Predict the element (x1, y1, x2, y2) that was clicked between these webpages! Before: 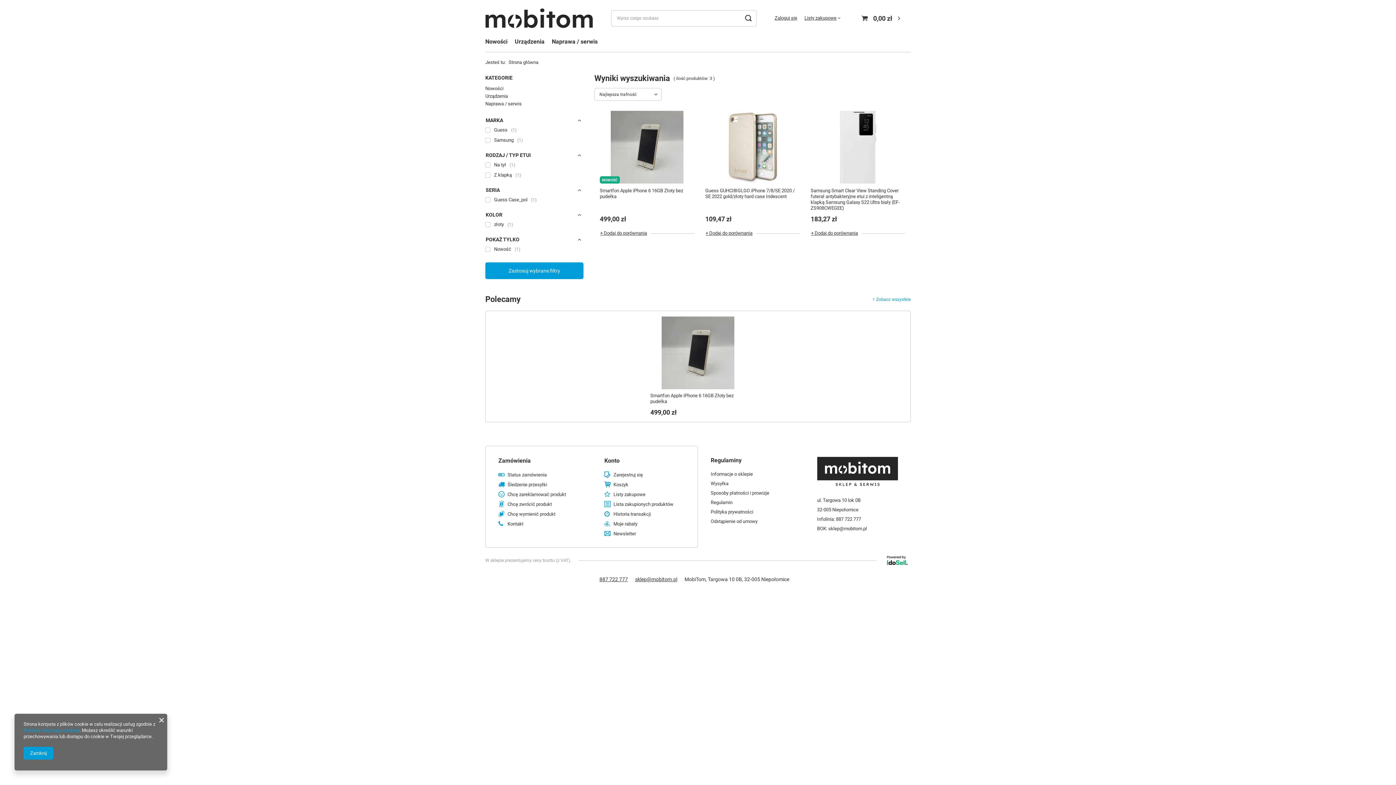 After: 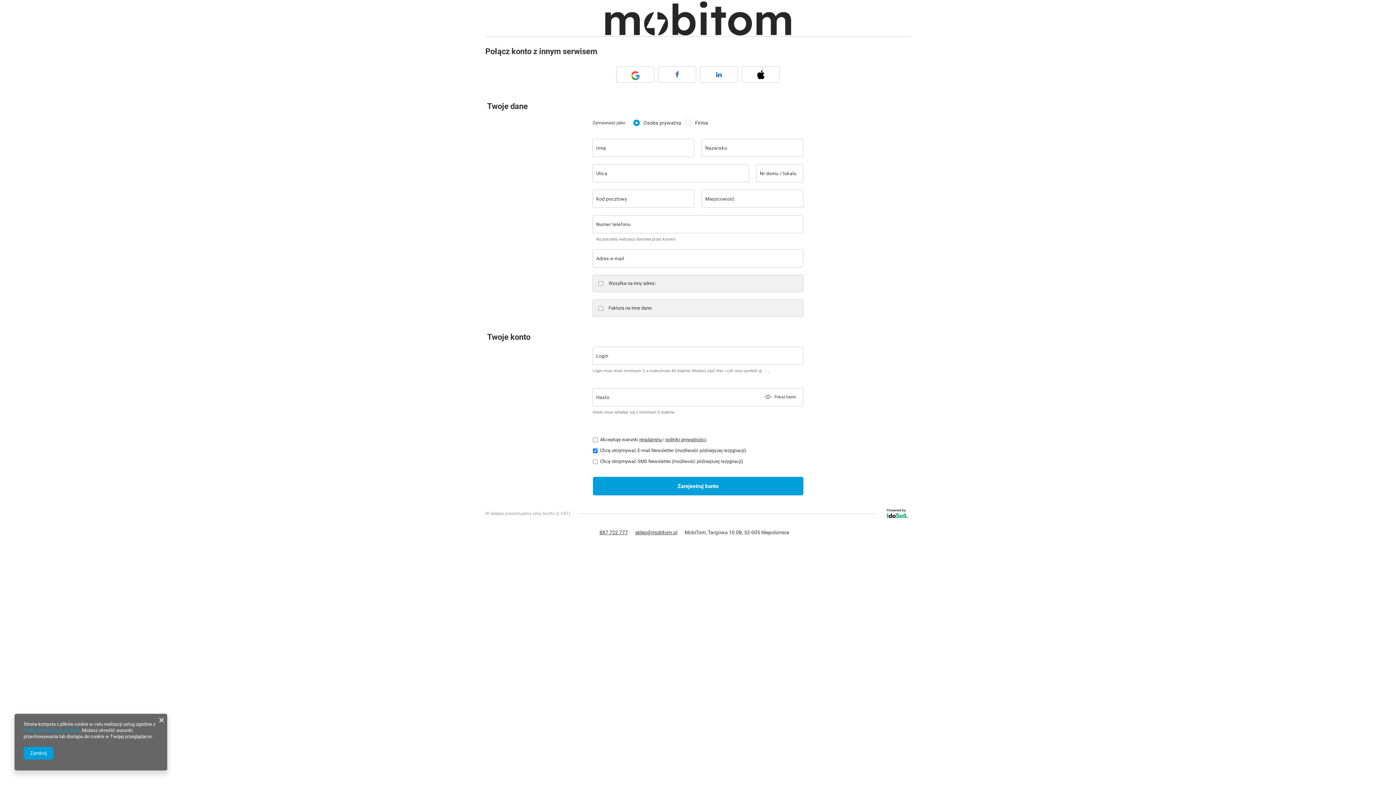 Action: bbox: (613, 472, 679, 477) label: Zarejestruj się